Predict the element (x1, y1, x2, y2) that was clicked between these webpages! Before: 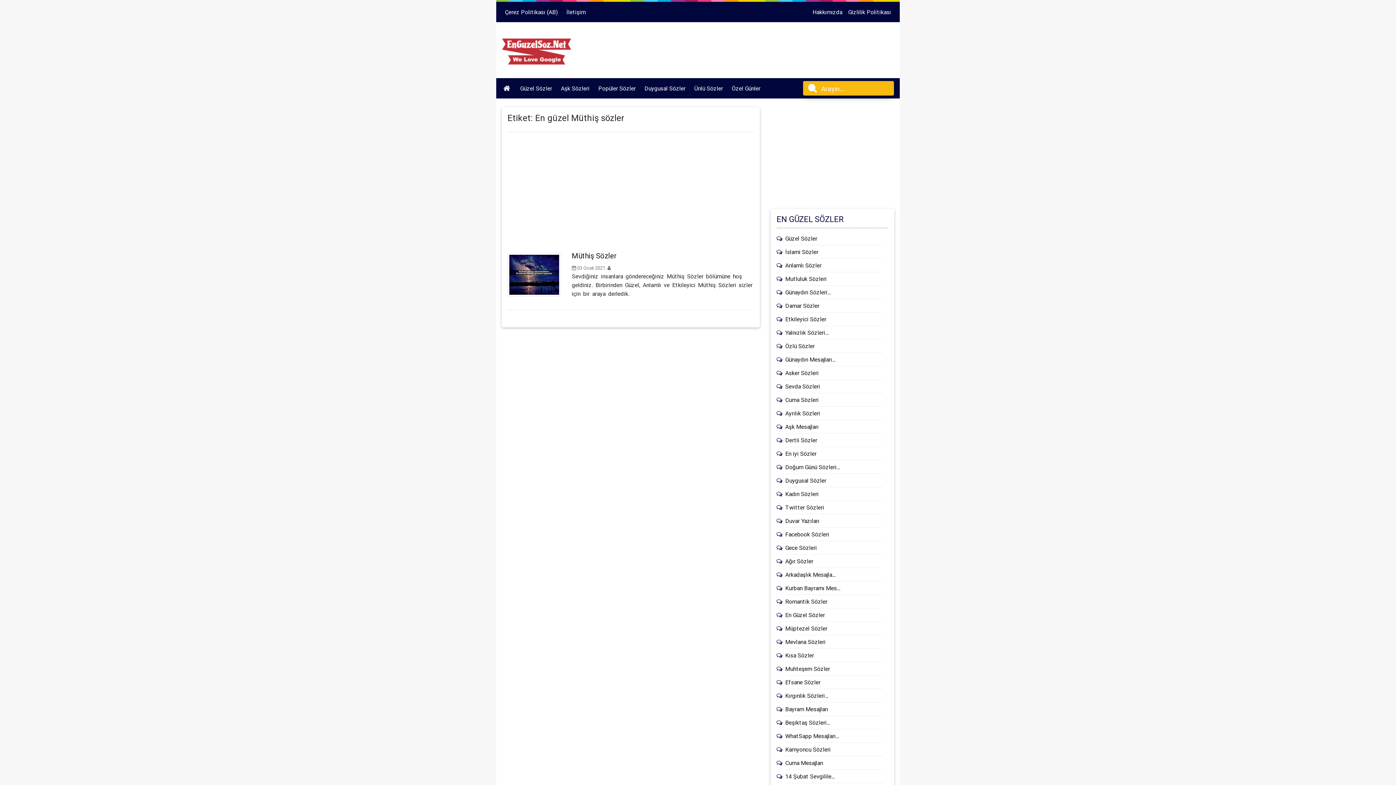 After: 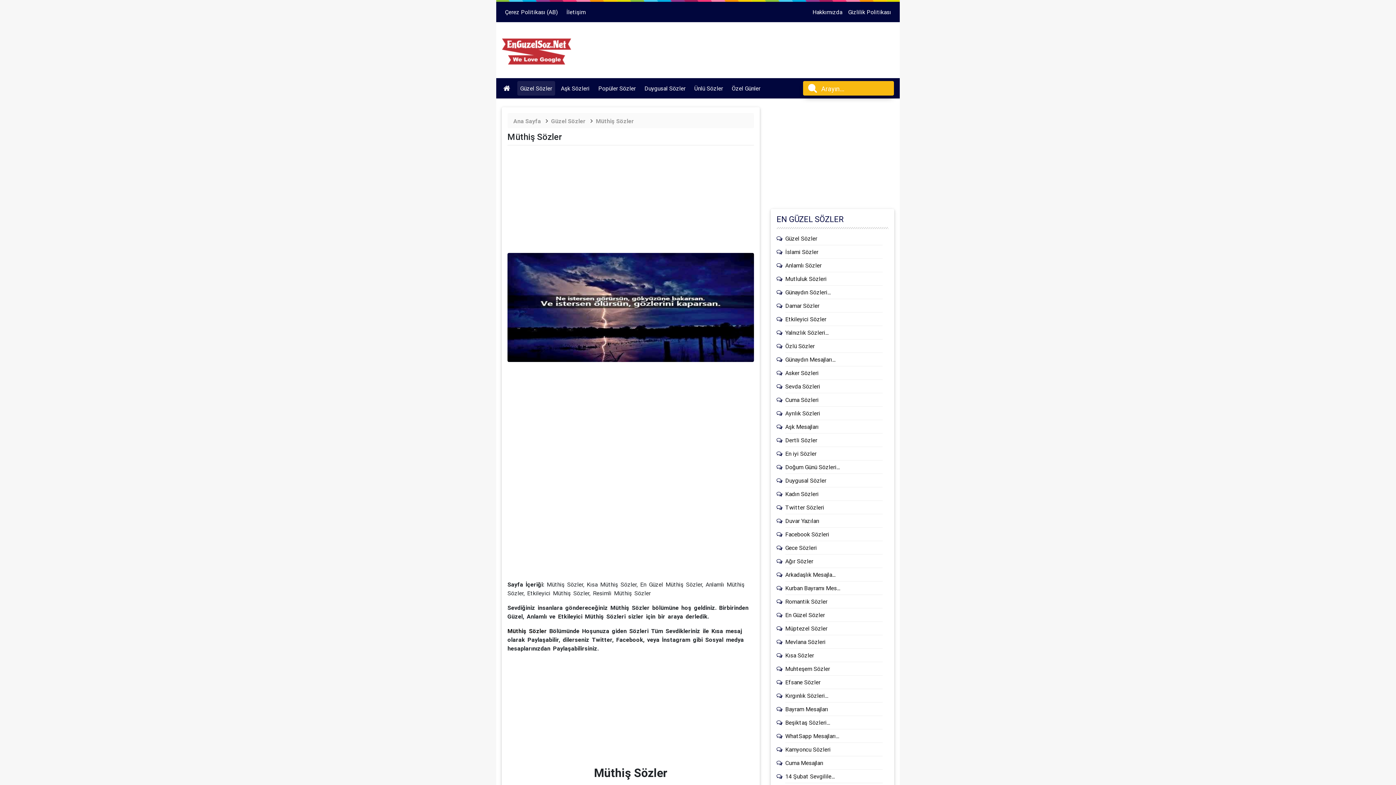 Action: bbox: (507, 269, 561, 277)